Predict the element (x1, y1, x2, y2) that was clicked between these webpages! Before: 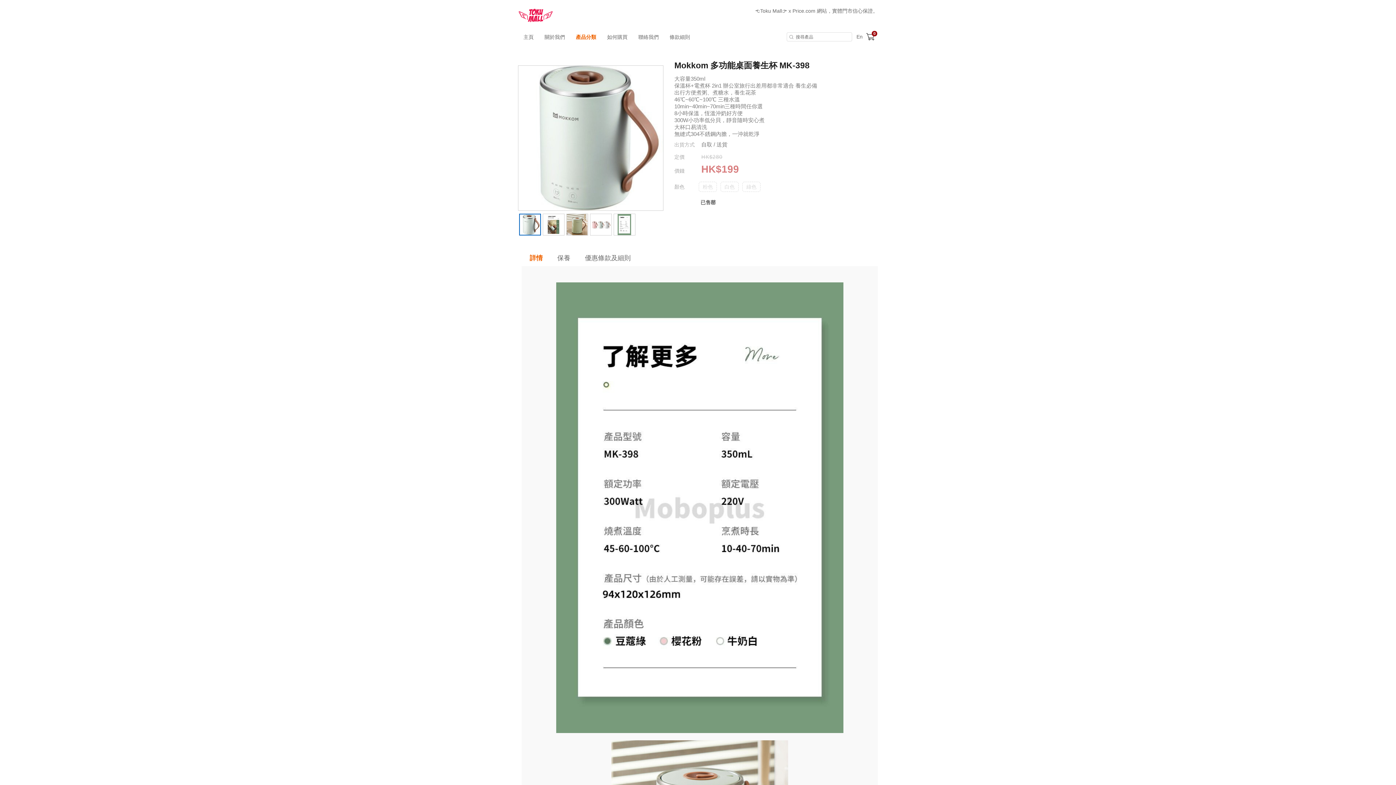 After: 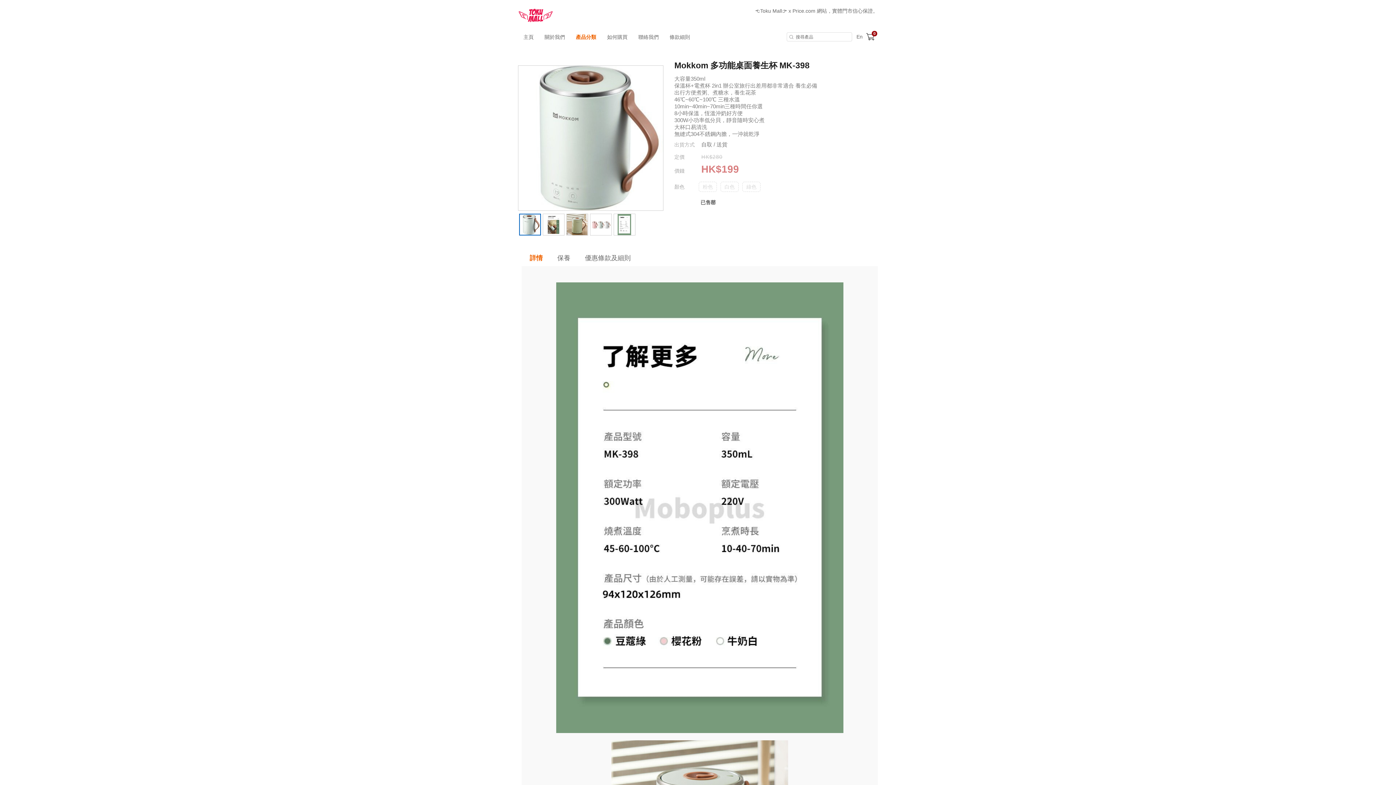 Action: bbox: (742, 181, 760, 192) label: 綠色